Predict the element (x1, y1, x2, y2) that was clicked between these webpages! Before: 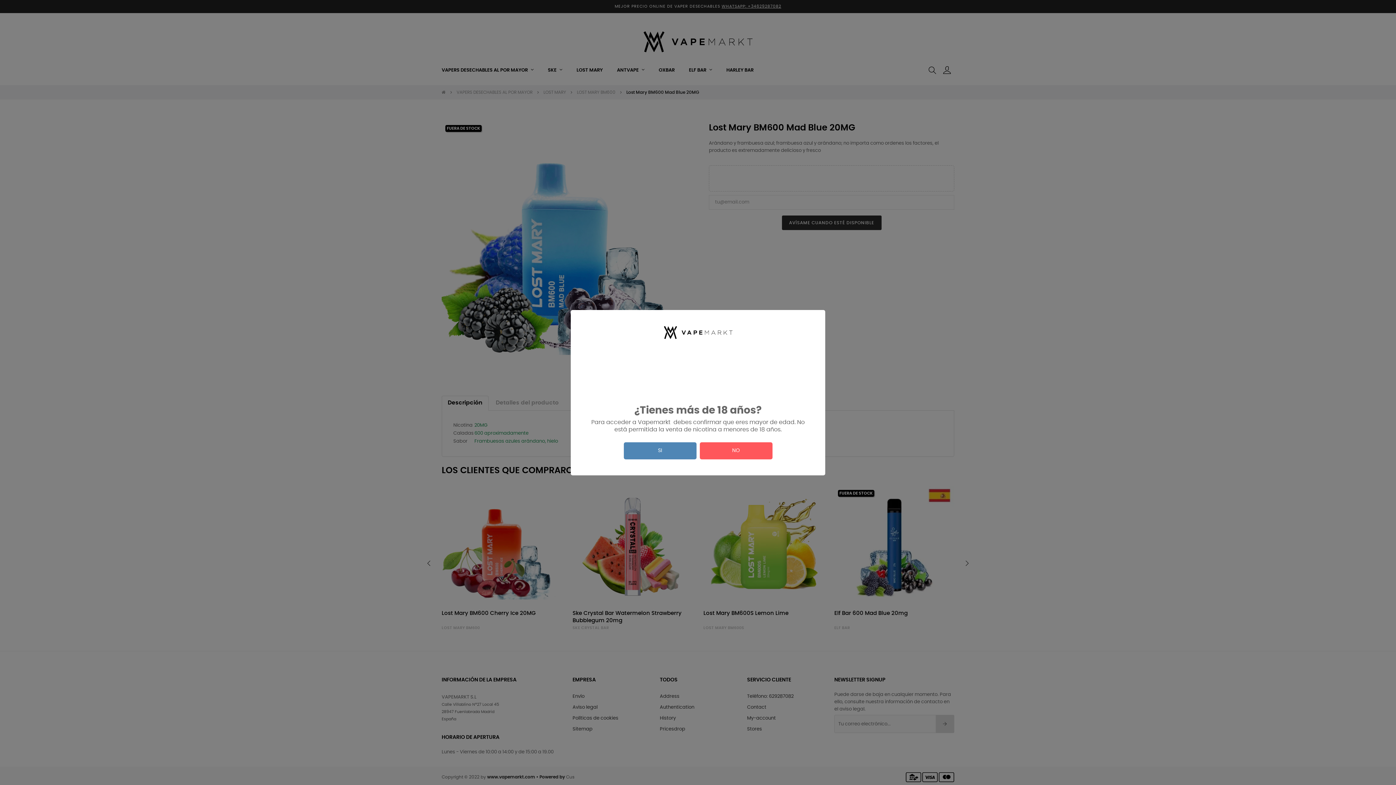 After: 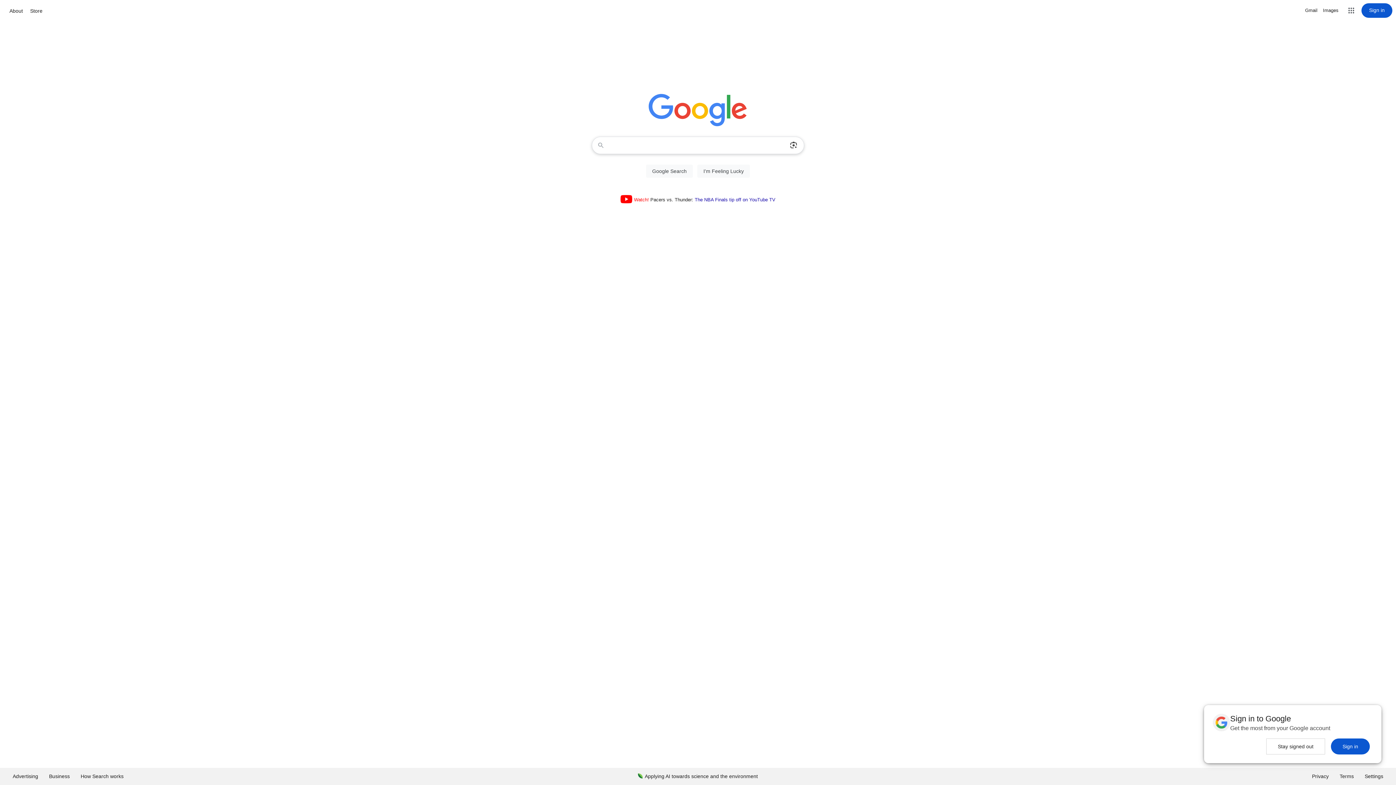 Action: label: NO bbox: (699, 442, 772, 459)